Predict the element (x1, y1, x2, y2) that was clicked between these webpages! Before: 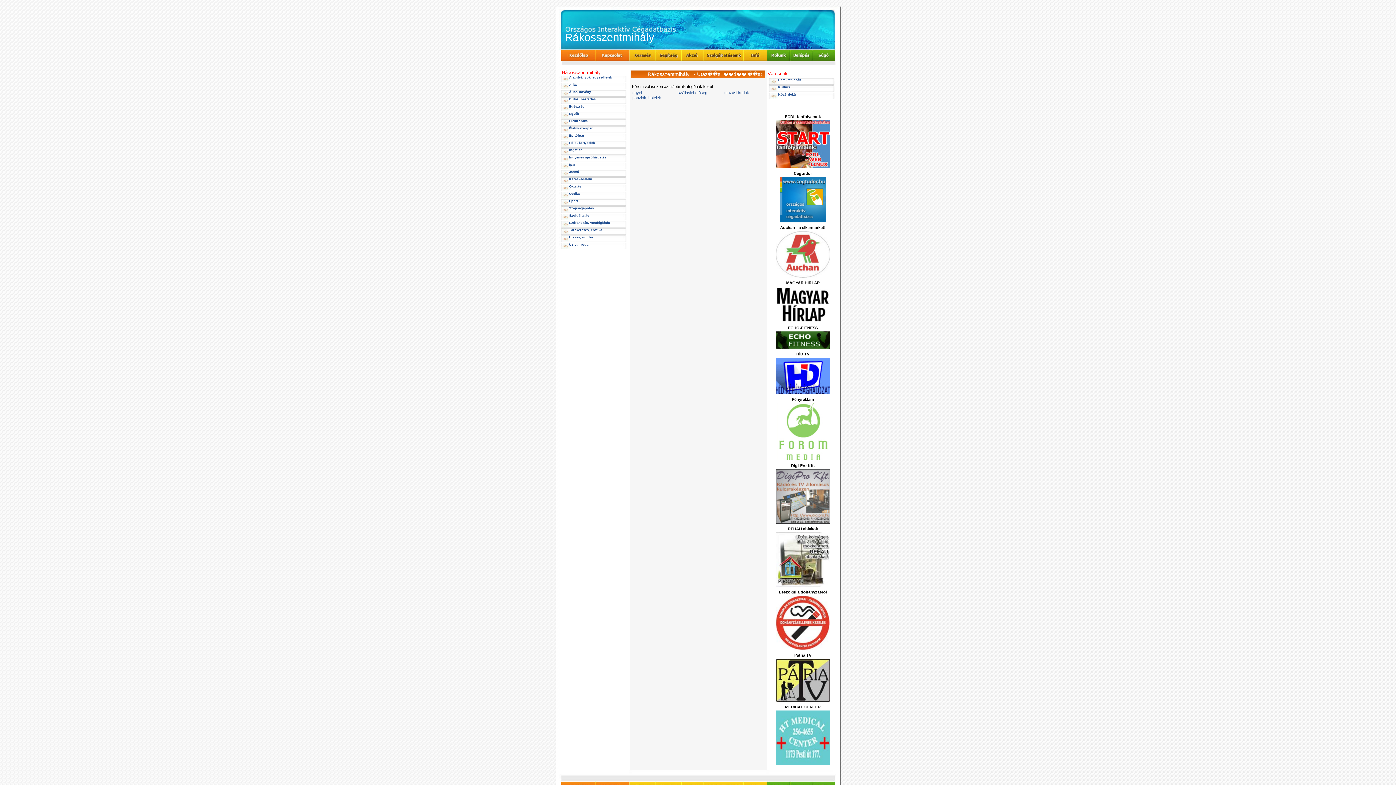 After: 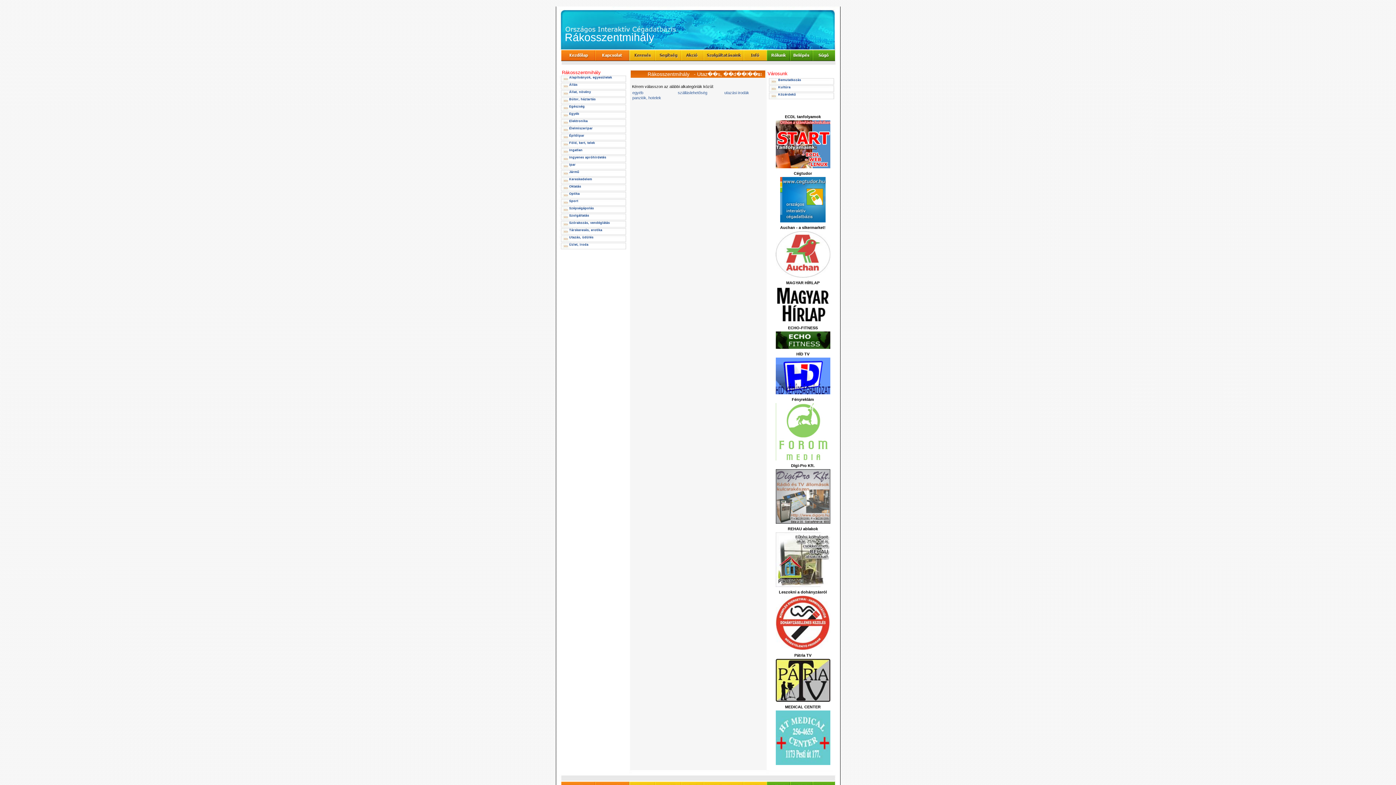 Action: bbox: (775, 583, 830, 588)